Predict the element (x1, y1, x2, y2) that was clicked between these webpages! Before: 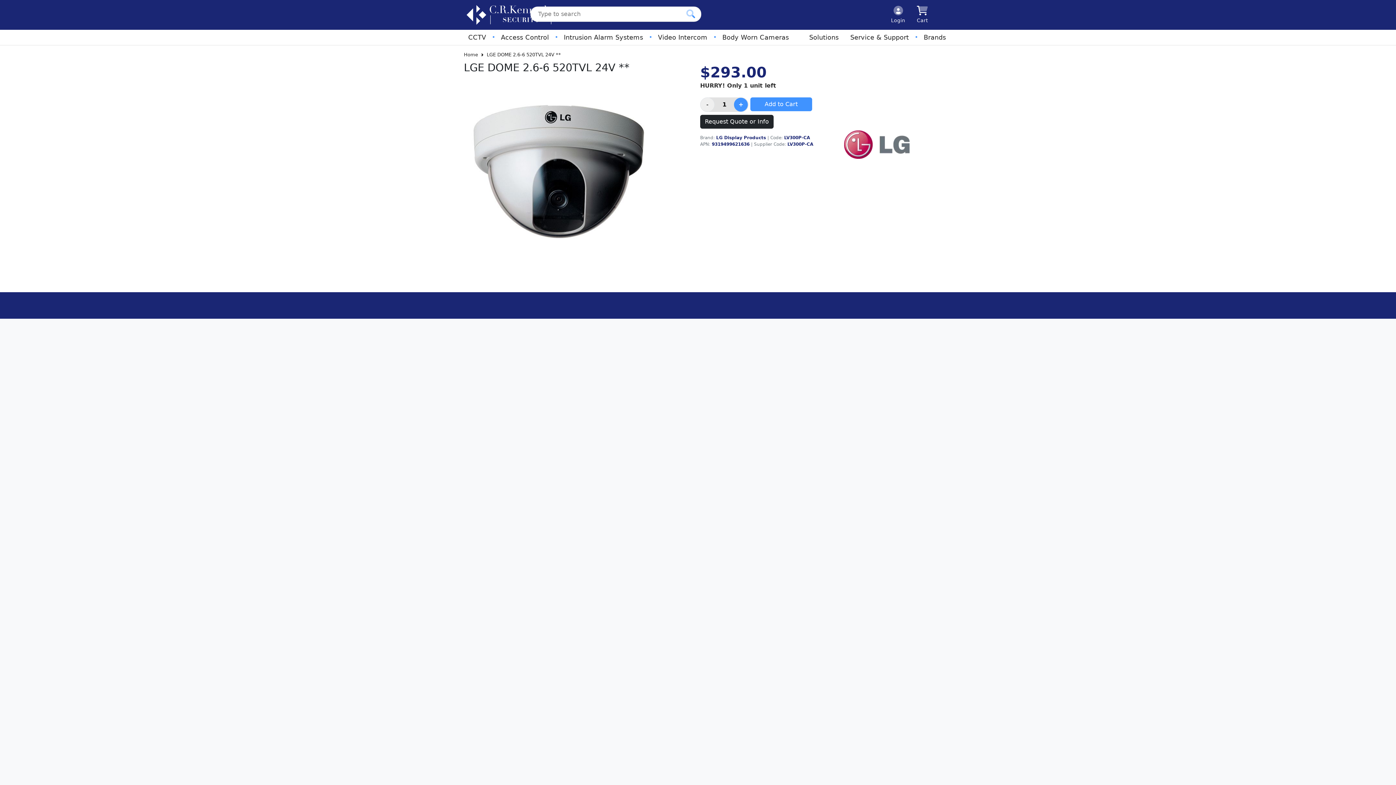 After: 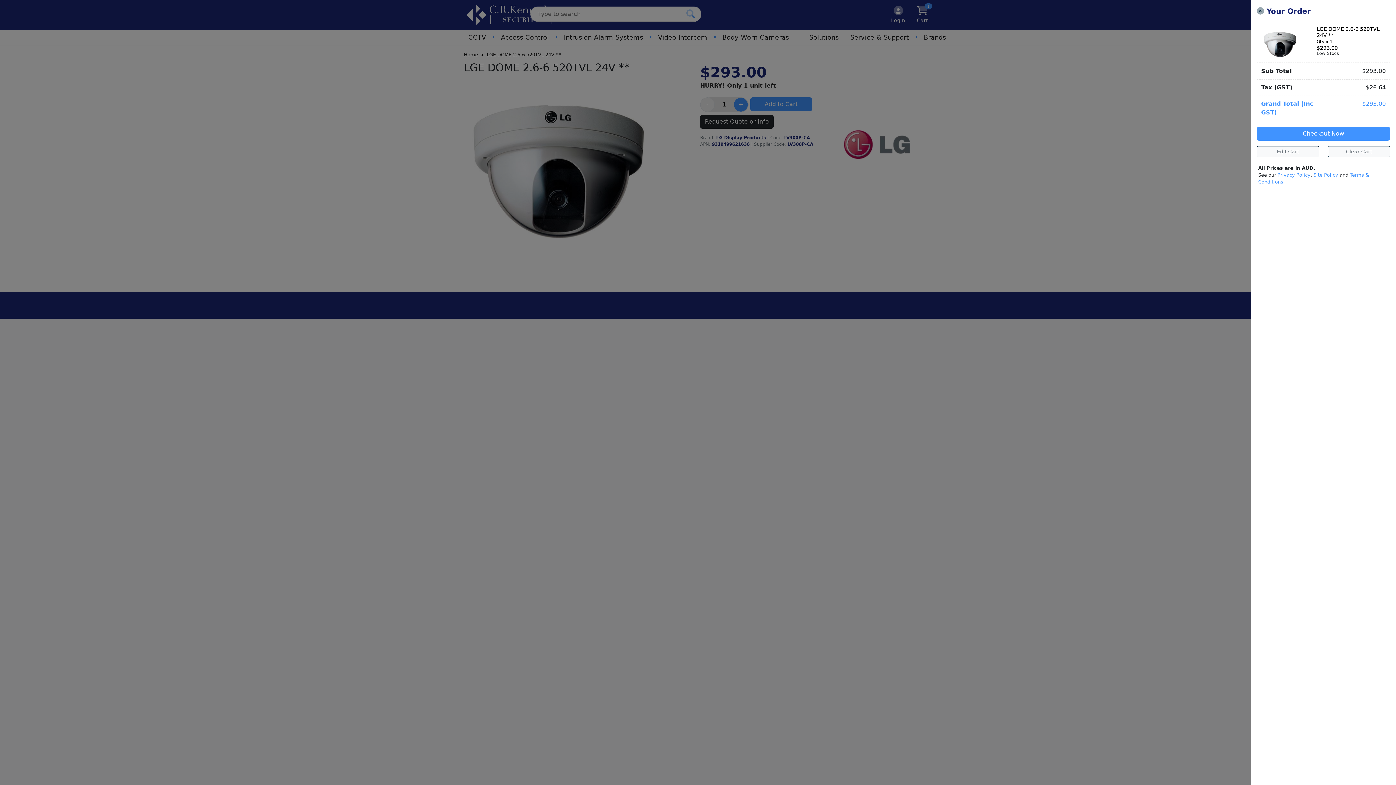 Action: bbox: (750, 97, 812, 111) label: Add to Cart